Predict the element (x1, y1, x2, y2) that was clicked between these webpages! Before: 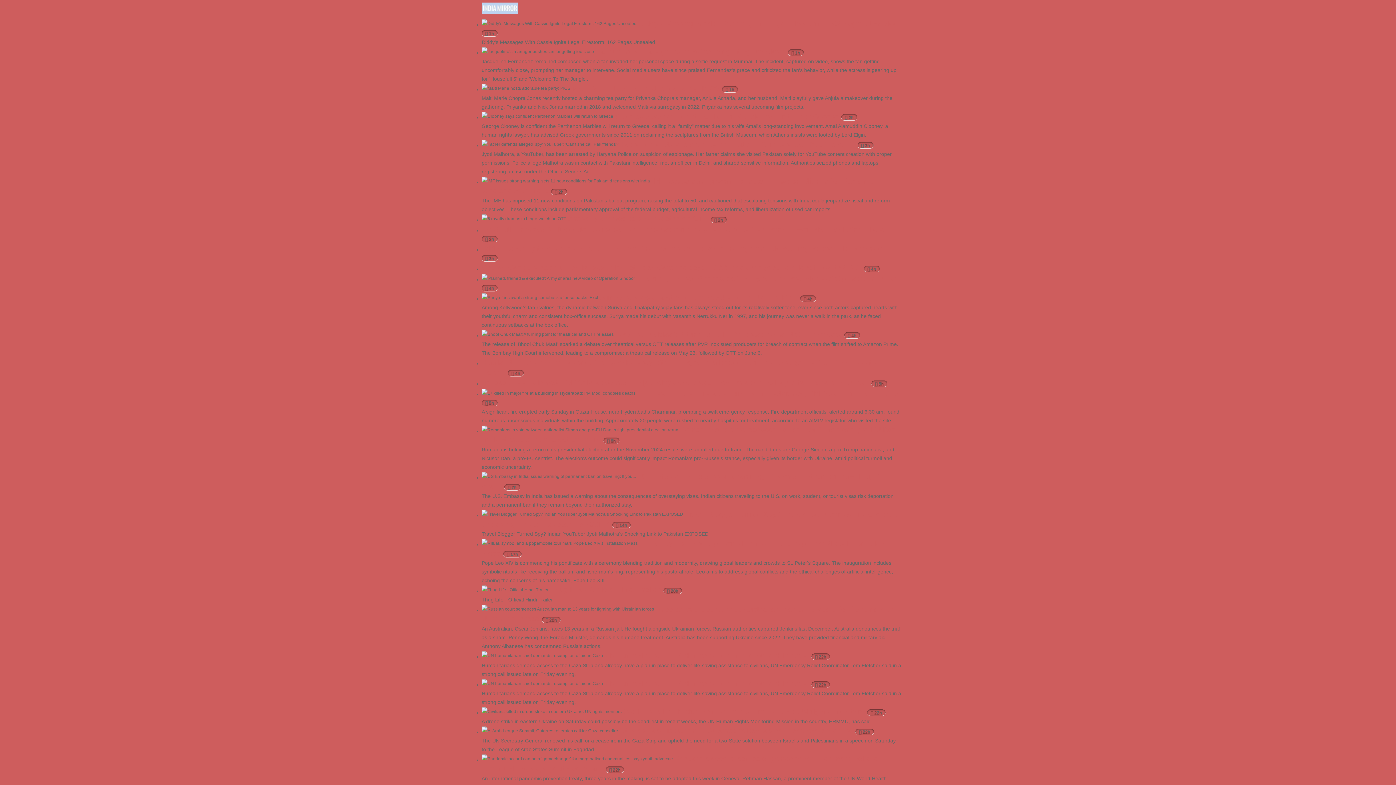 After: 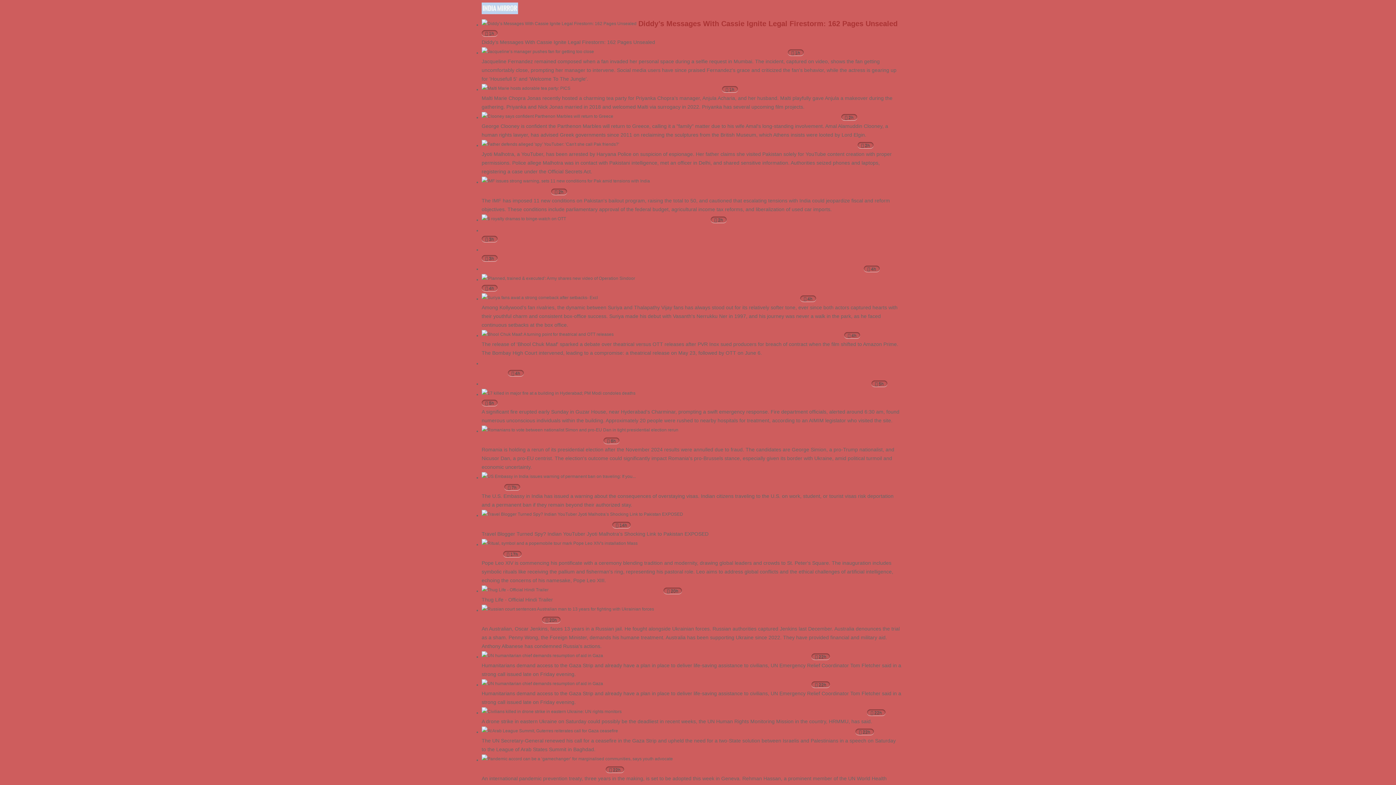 Action: bbox: (638, 19, 897, 27) label: Diddy’s Messages With Cassie Ignite Legal Firestorm: 162 Pages Unsealed